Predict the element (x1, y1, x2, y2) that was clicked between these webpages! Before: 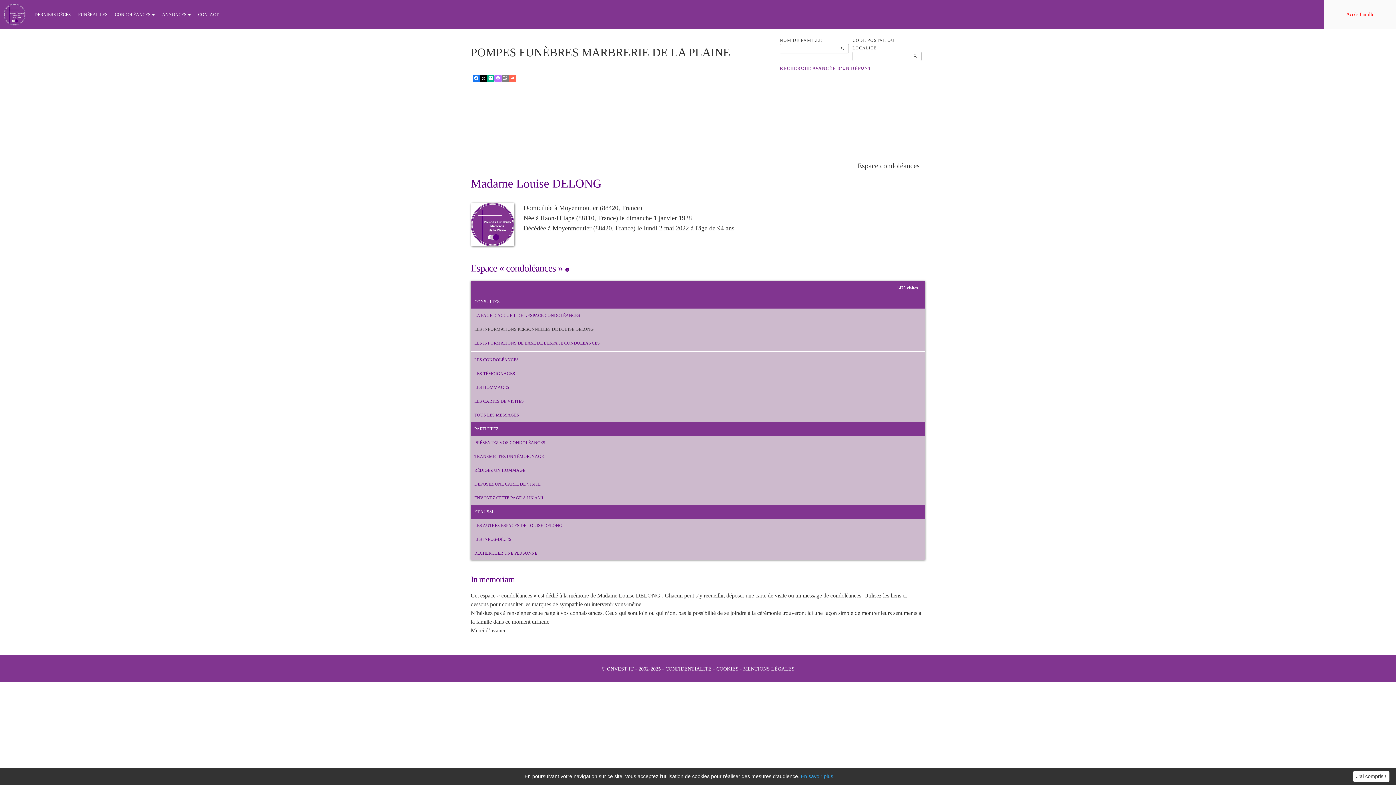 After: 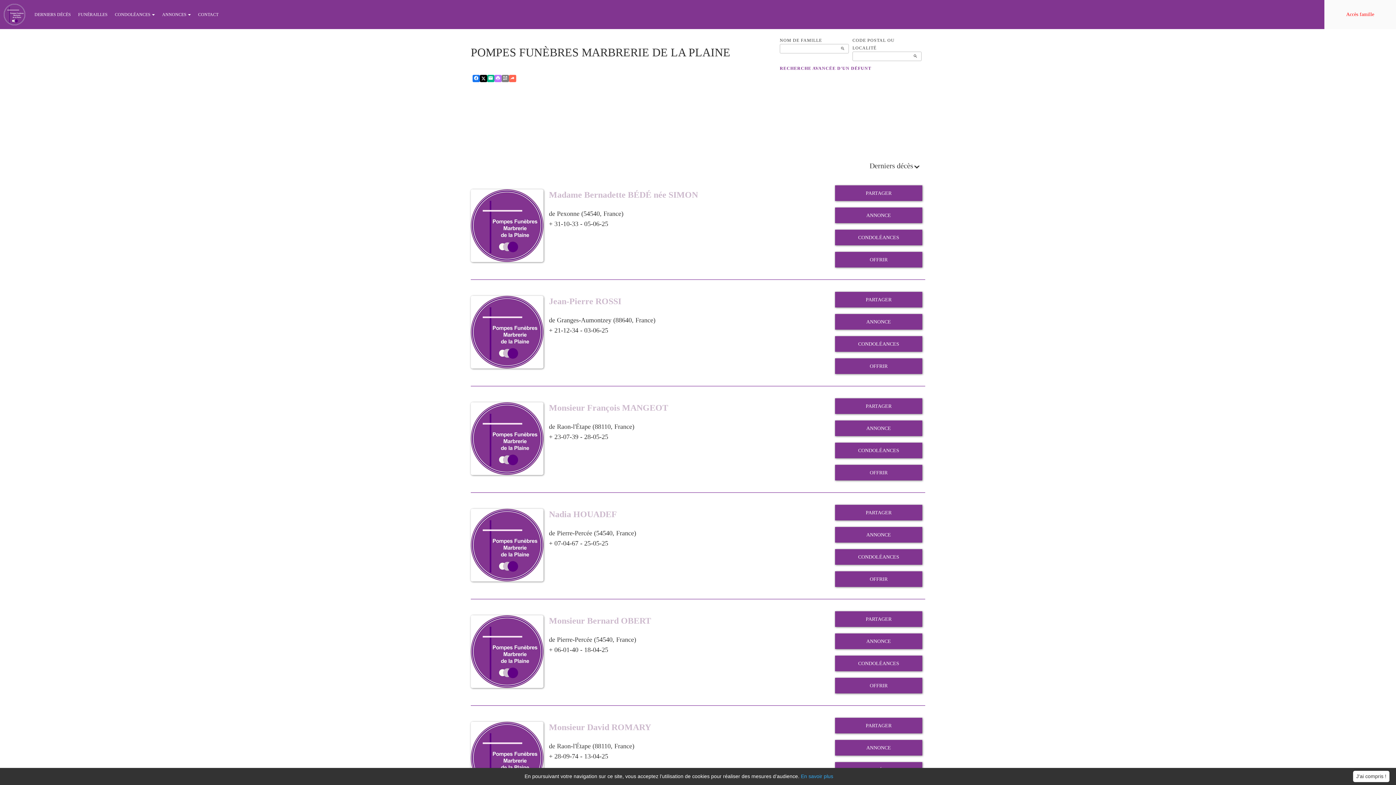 Action: bbox: (3, 3, 25, 25)